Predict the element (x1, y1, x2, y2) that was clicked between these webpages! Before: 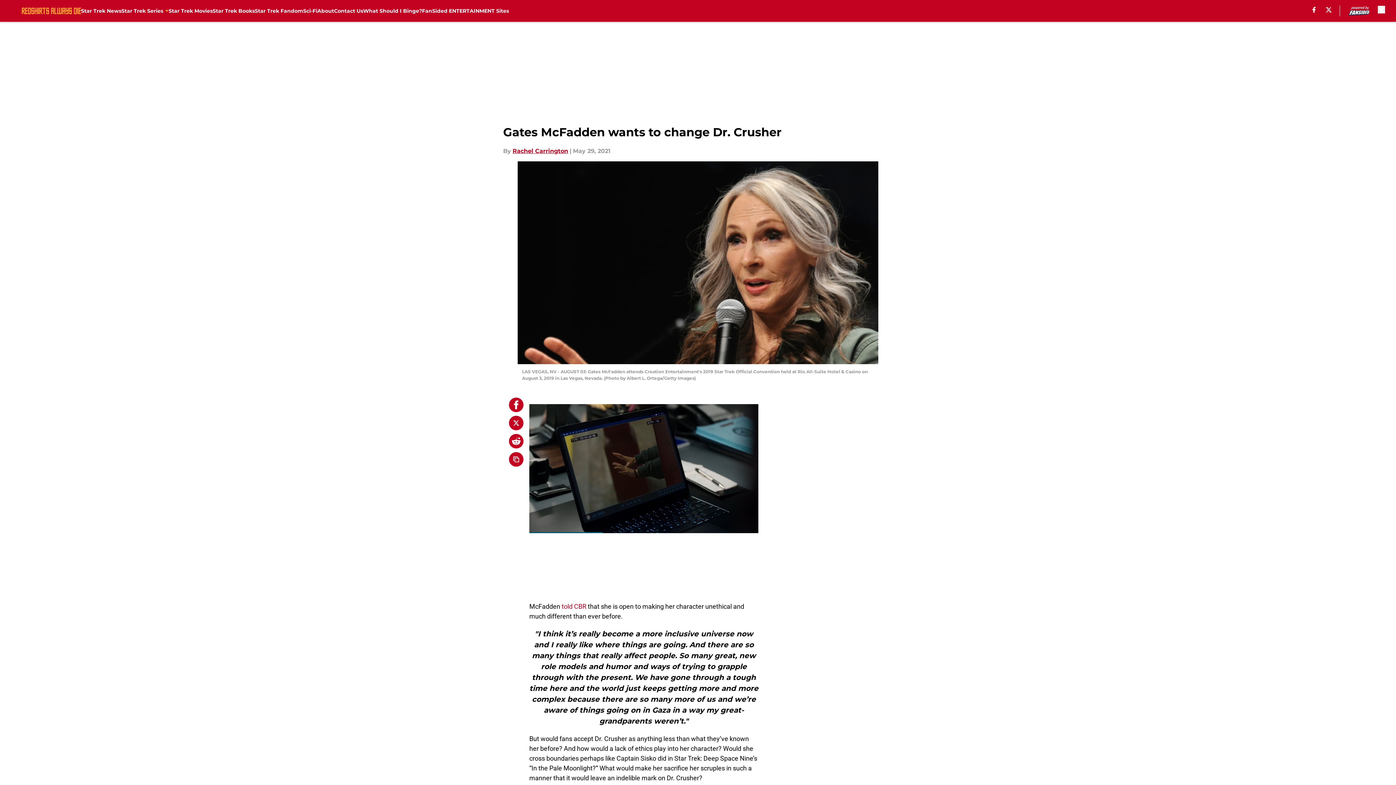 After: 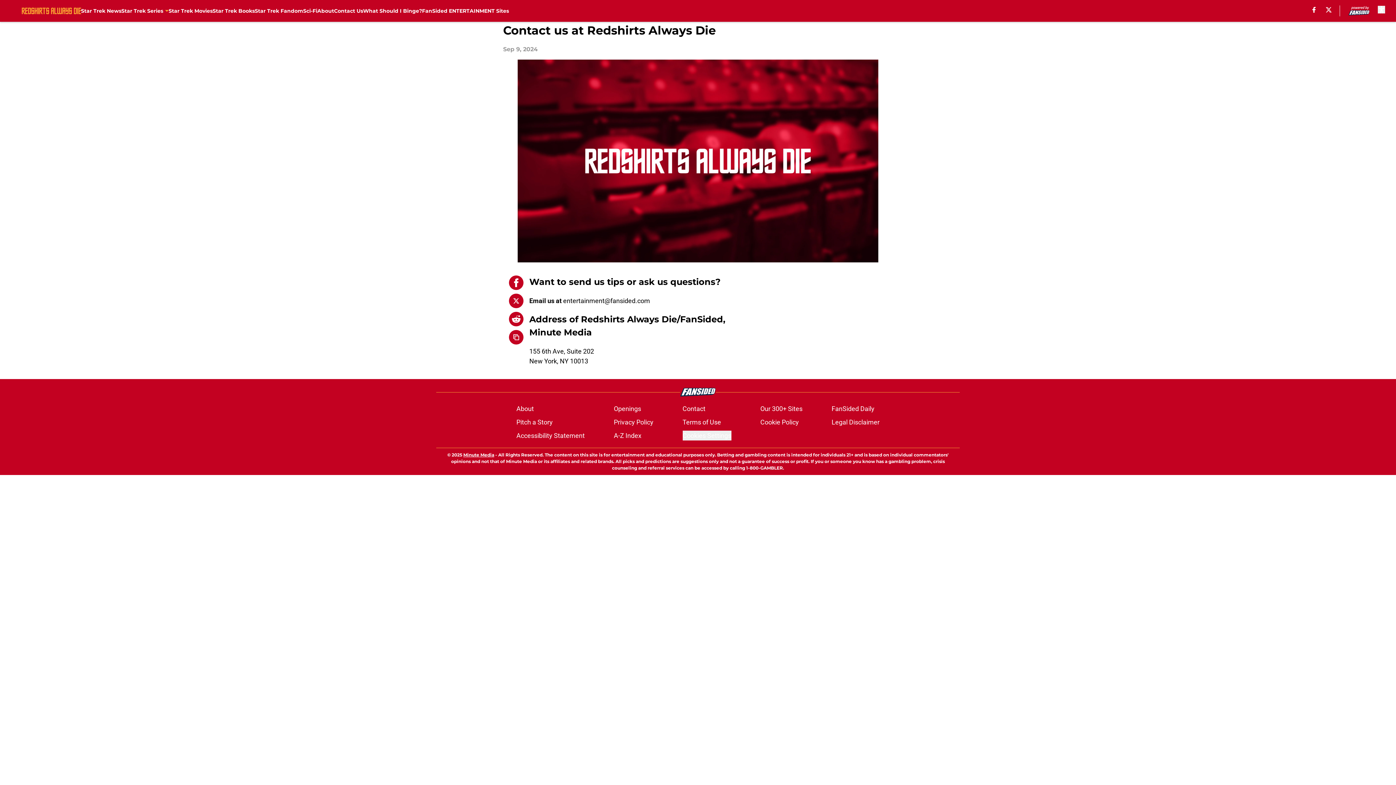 Action: bbox: (334, 0, 363, 21) label: Contact Us